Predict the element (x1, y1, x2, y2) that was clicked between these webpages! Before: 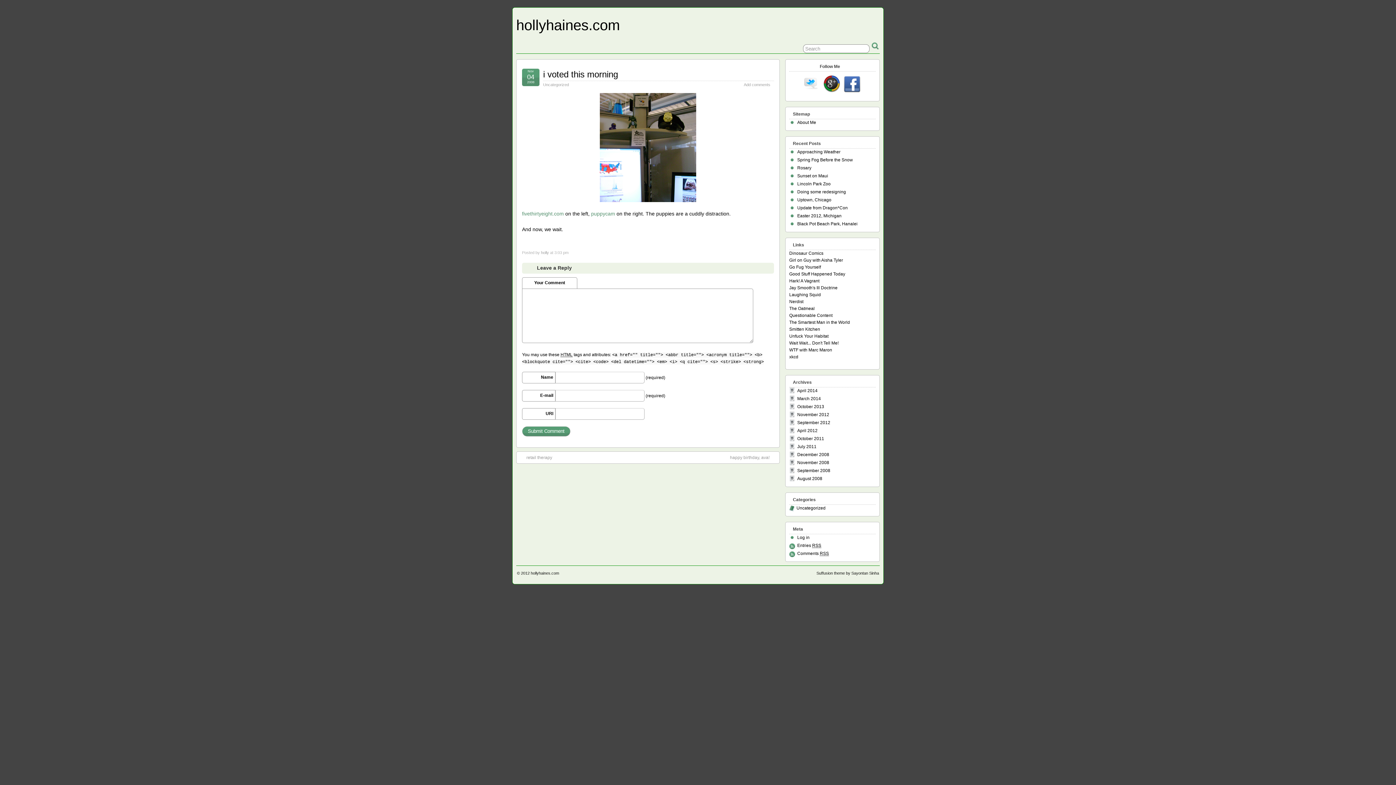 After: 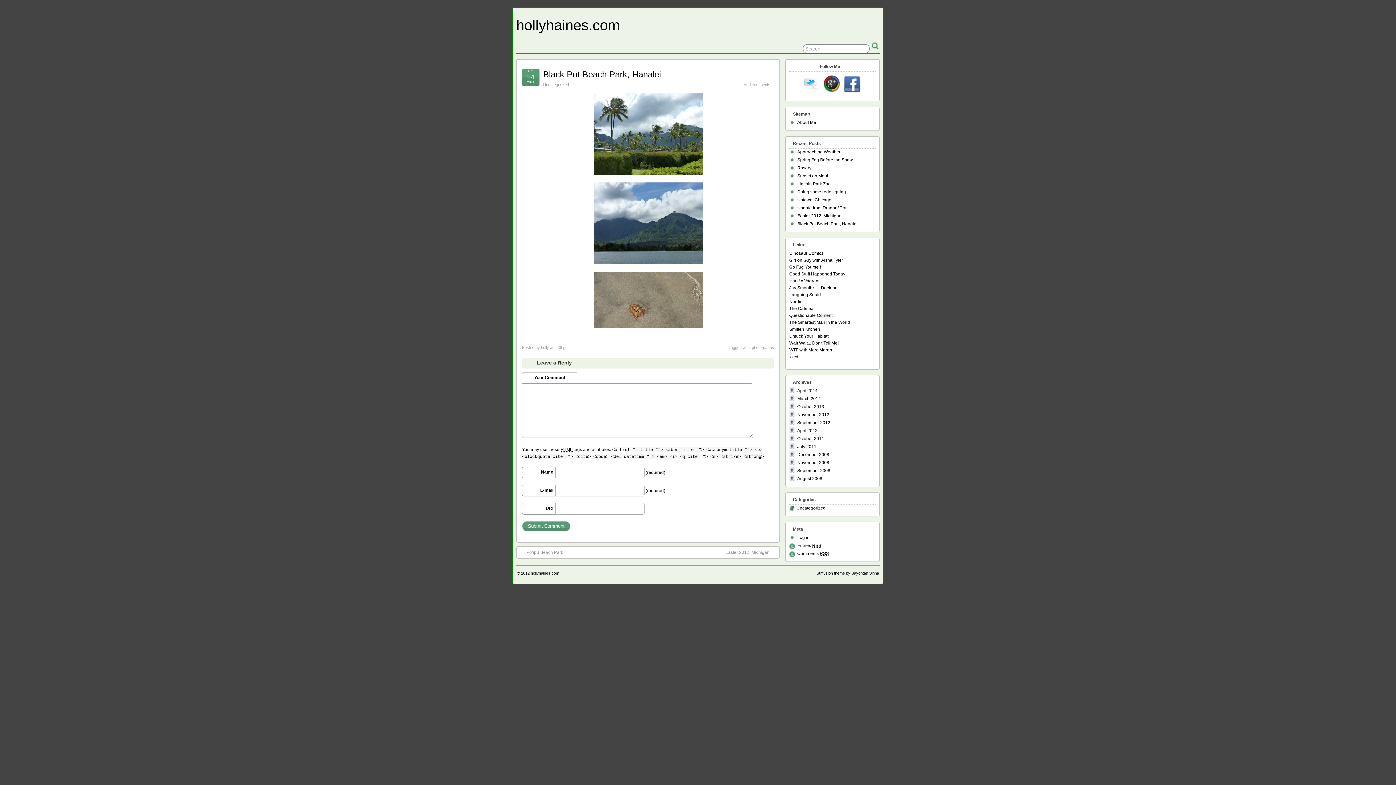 Action: bbox: (797, 221, 857, 226) label: Black Pot Beach Park, Hanalei